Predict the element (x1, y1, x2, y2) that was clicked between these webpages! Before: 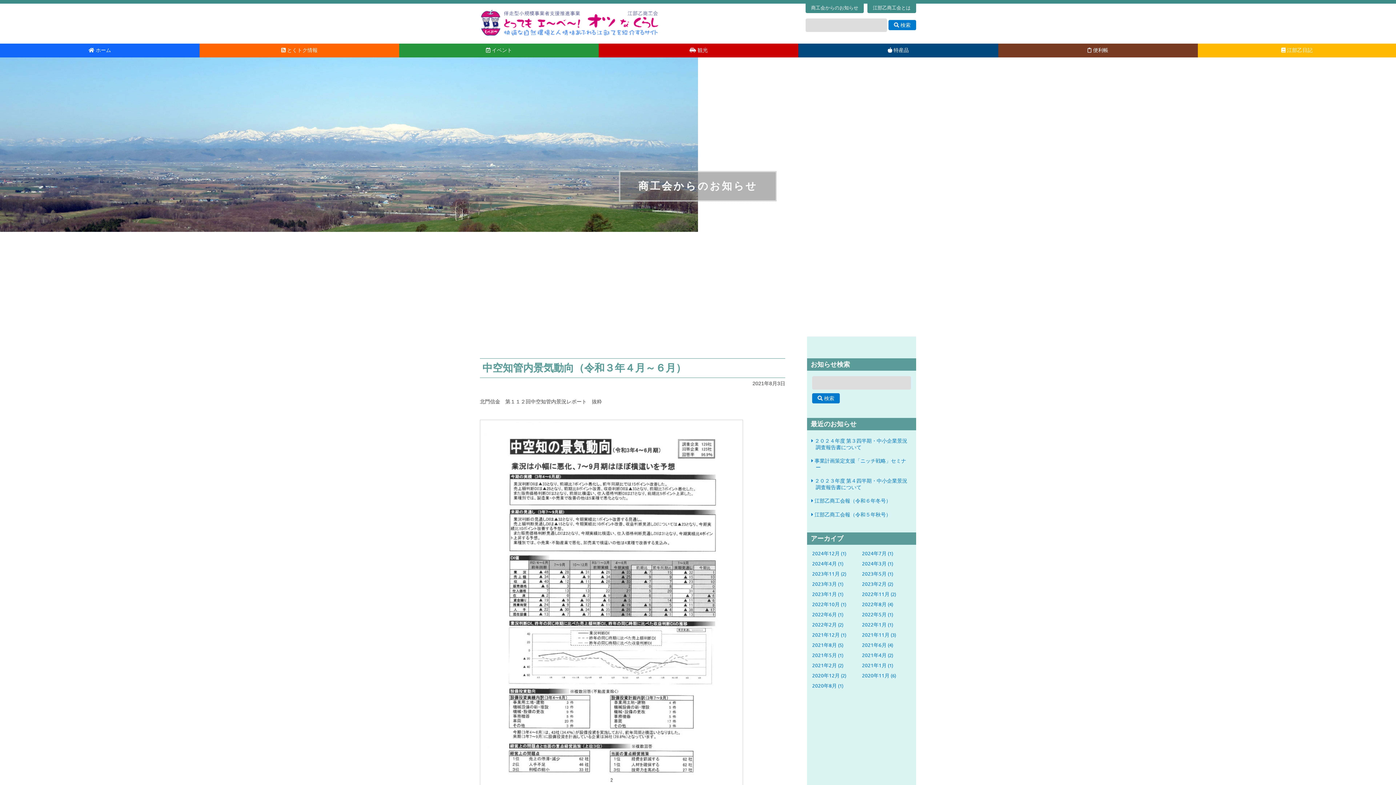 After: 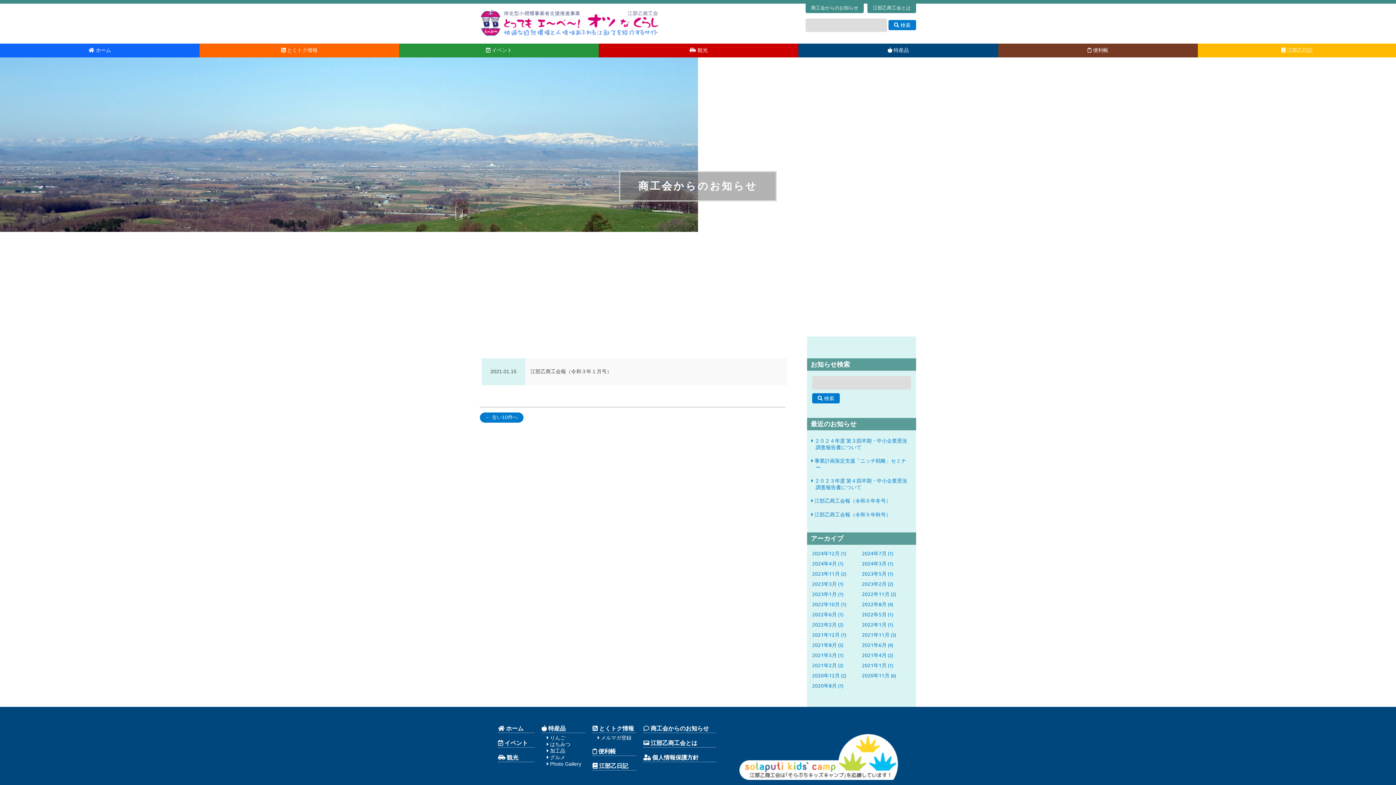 Action: label: 2021年1月 (1) bbox: (862, 662, 893, 668)